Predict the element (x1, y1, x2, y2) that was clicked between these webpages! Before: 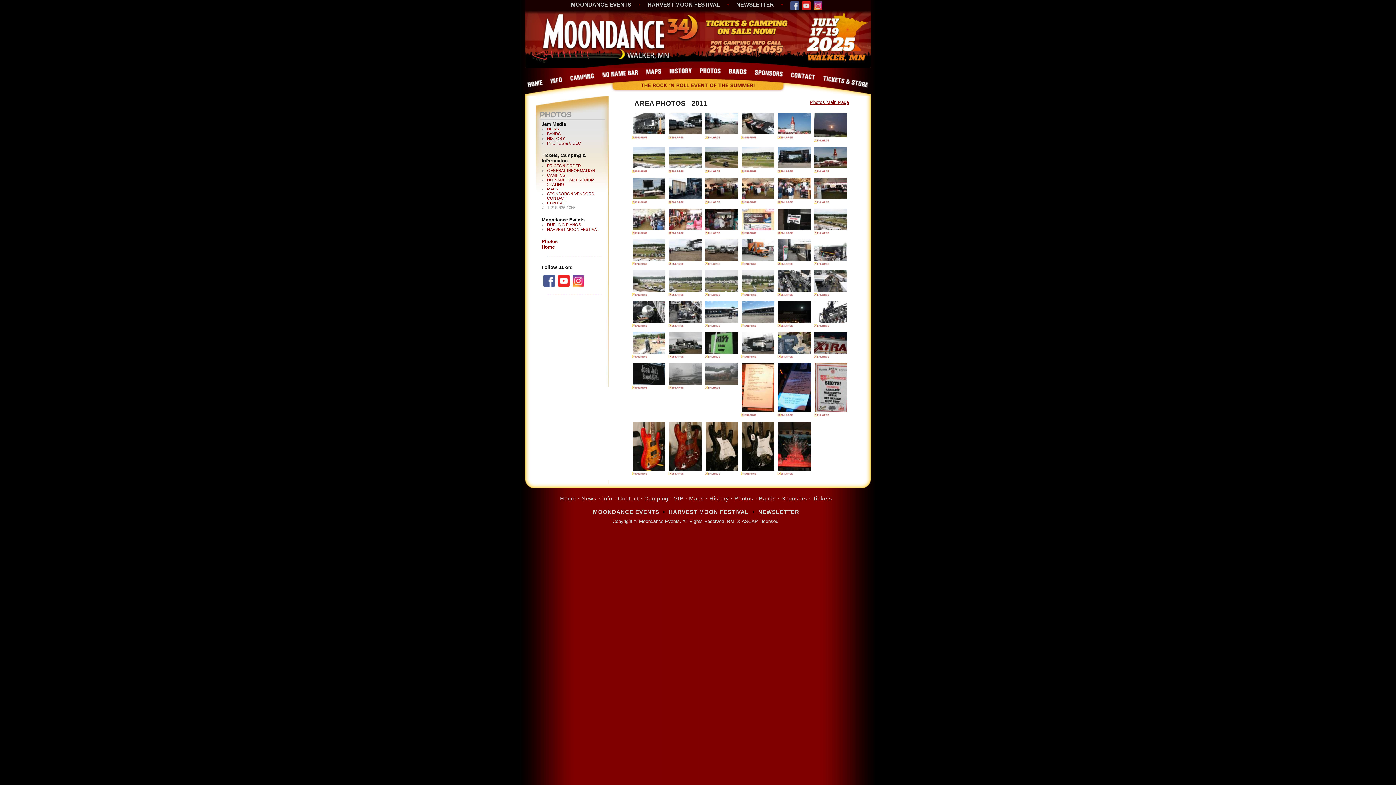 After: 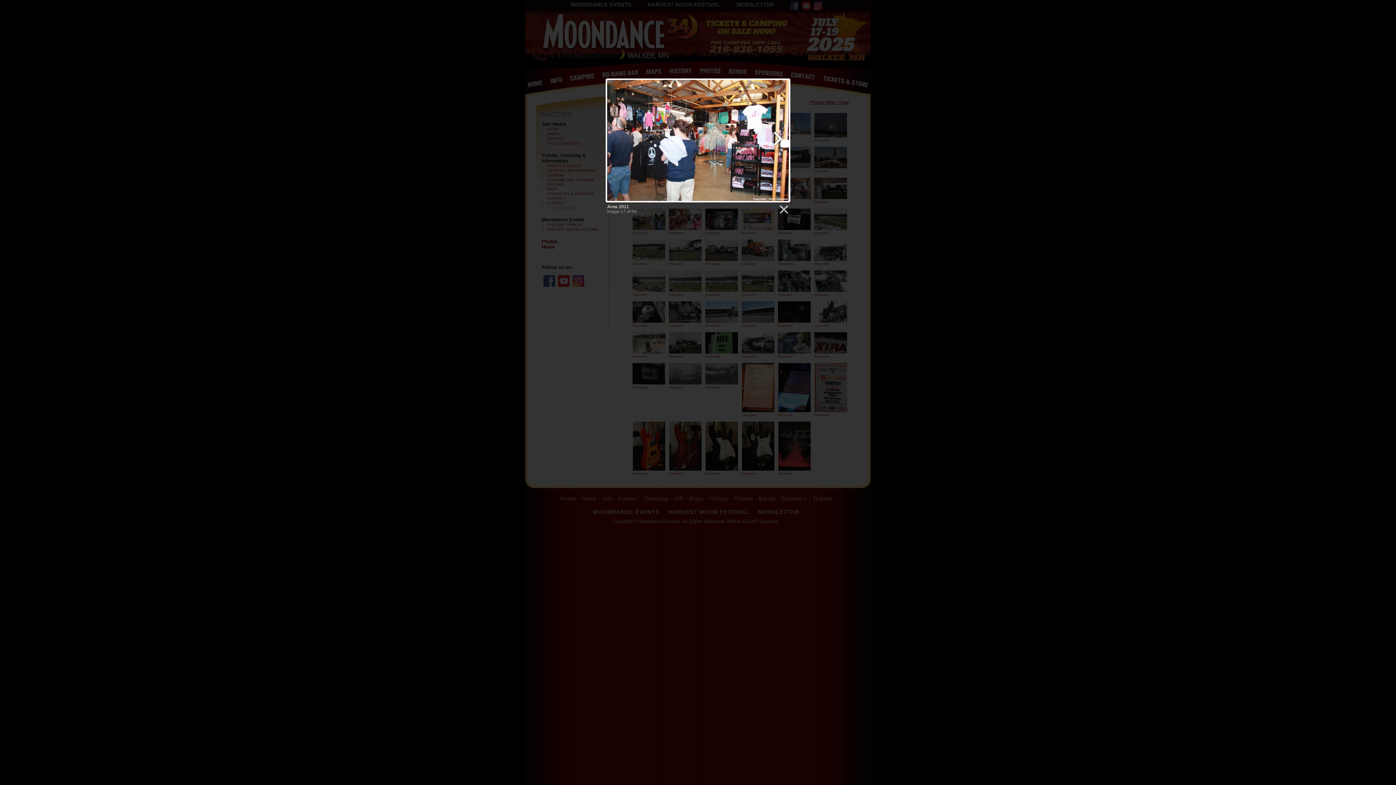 Action: bbox: (777, 200, 793, 204)